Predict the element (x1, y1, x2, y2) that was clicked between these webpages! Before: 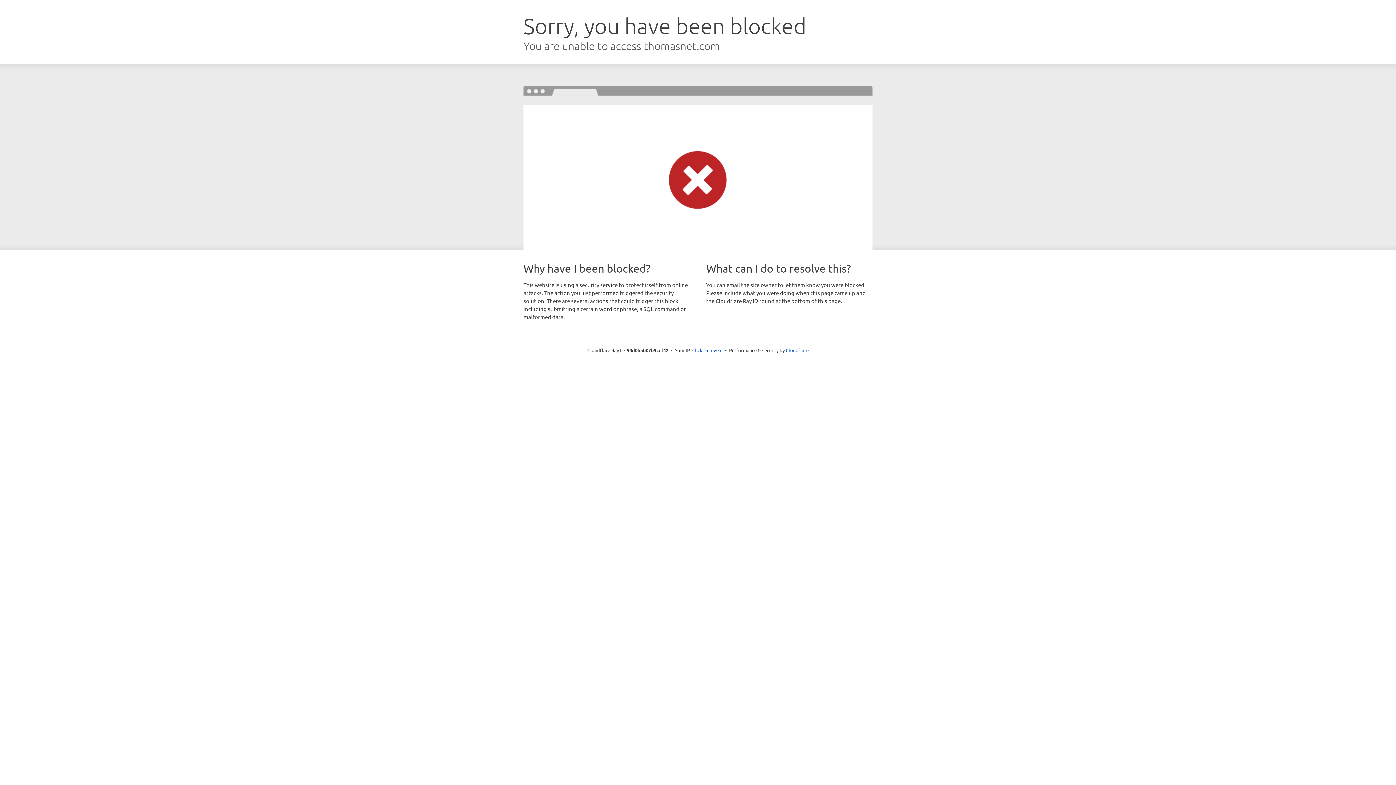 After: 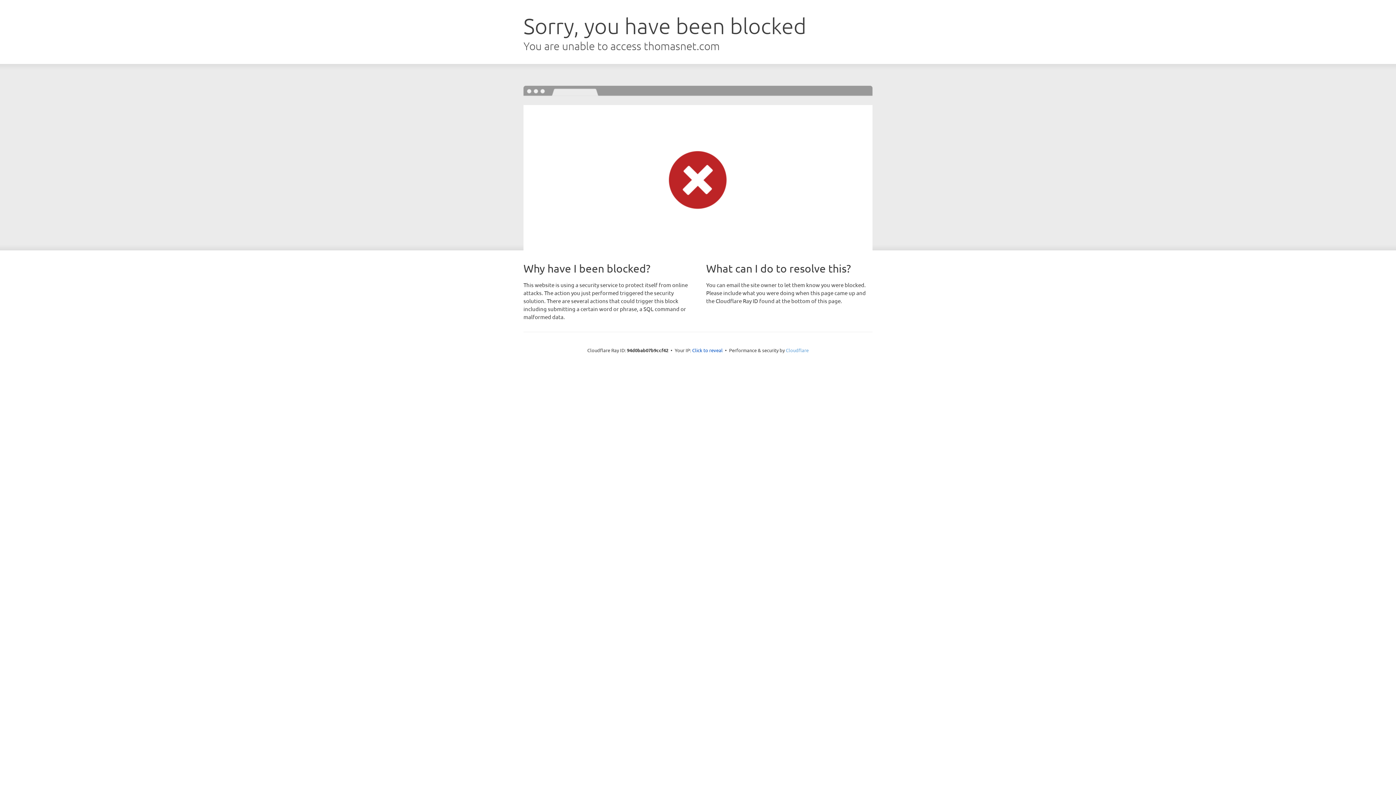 Action: label: Cloudflare bbox: (786, 347, 808, 353)